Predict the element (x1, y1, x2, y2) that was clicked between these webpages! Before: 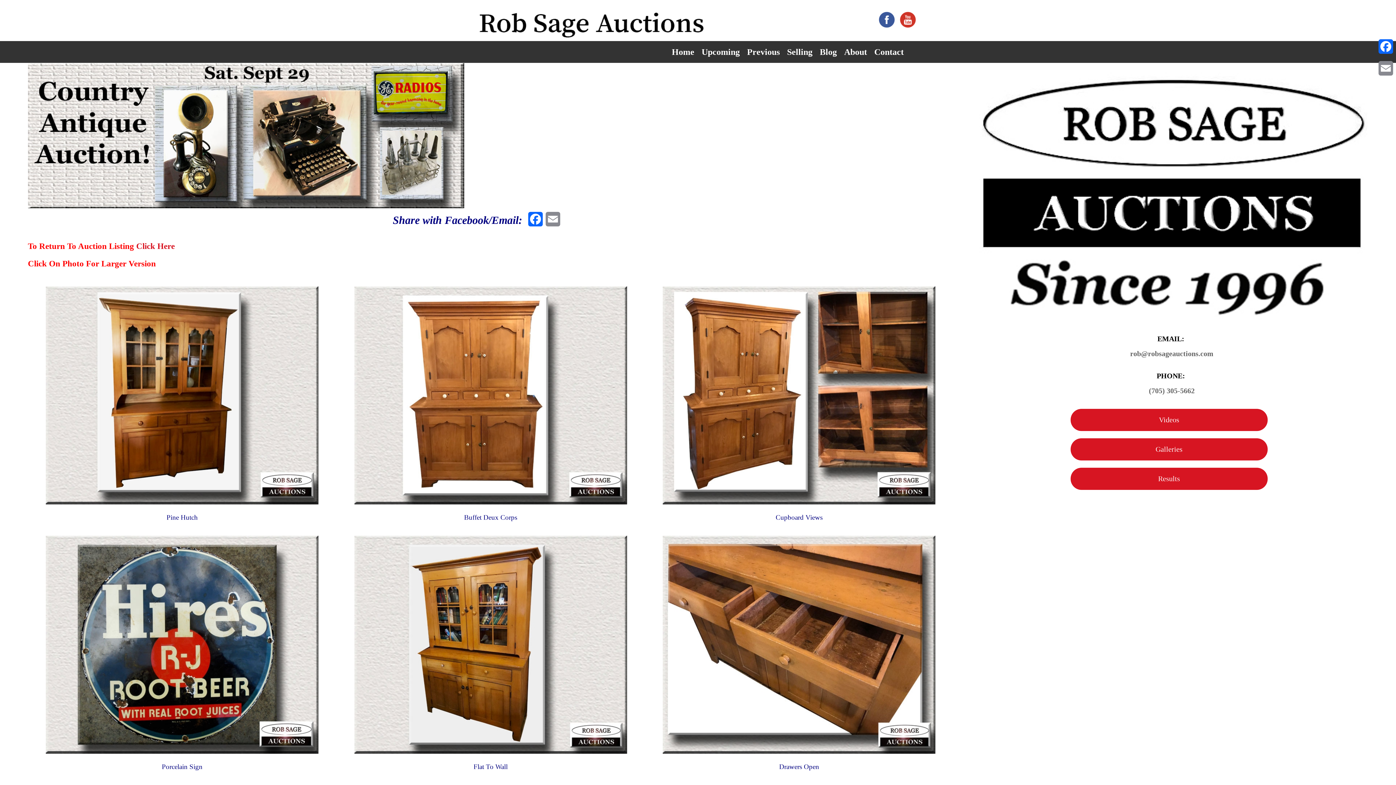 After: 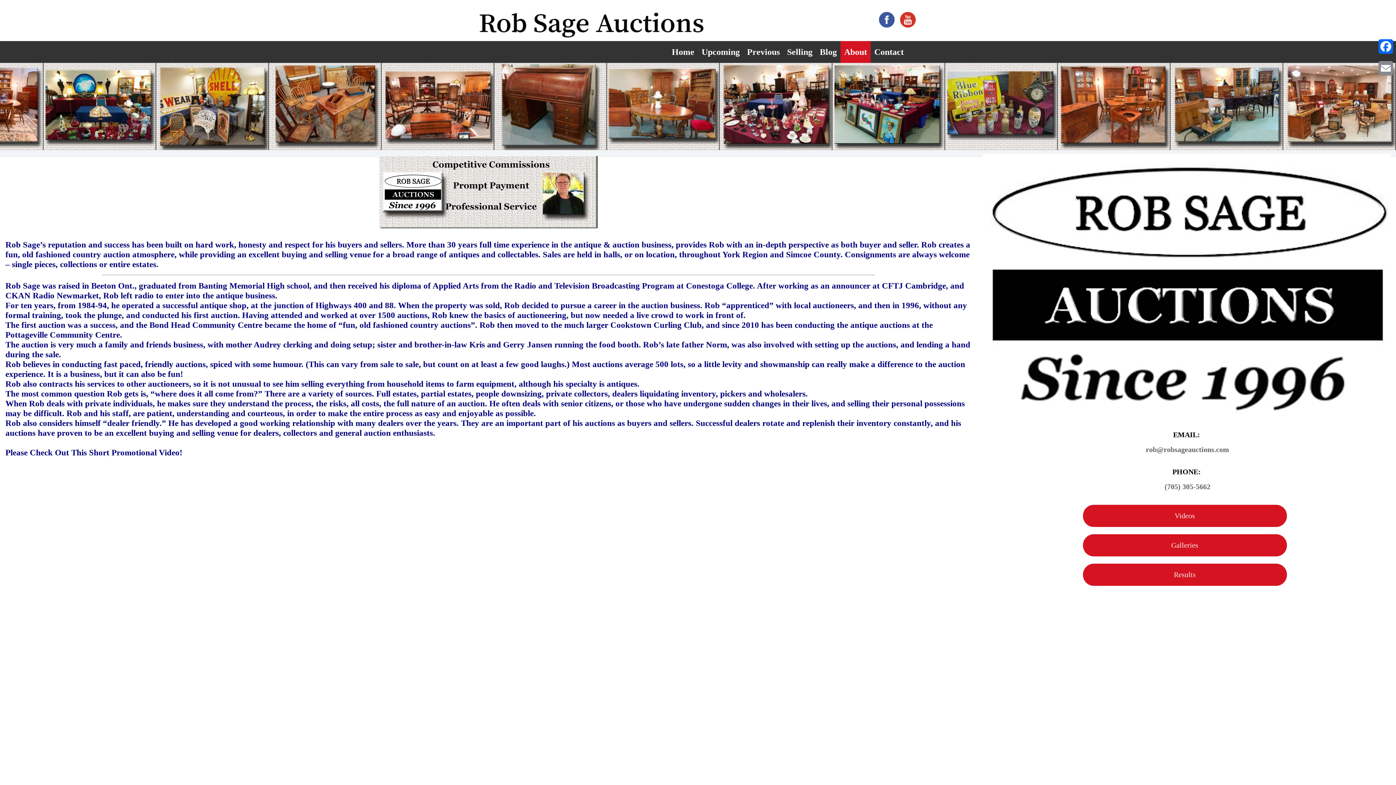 Action: label: About bbox: (840, 41, 870, 62)